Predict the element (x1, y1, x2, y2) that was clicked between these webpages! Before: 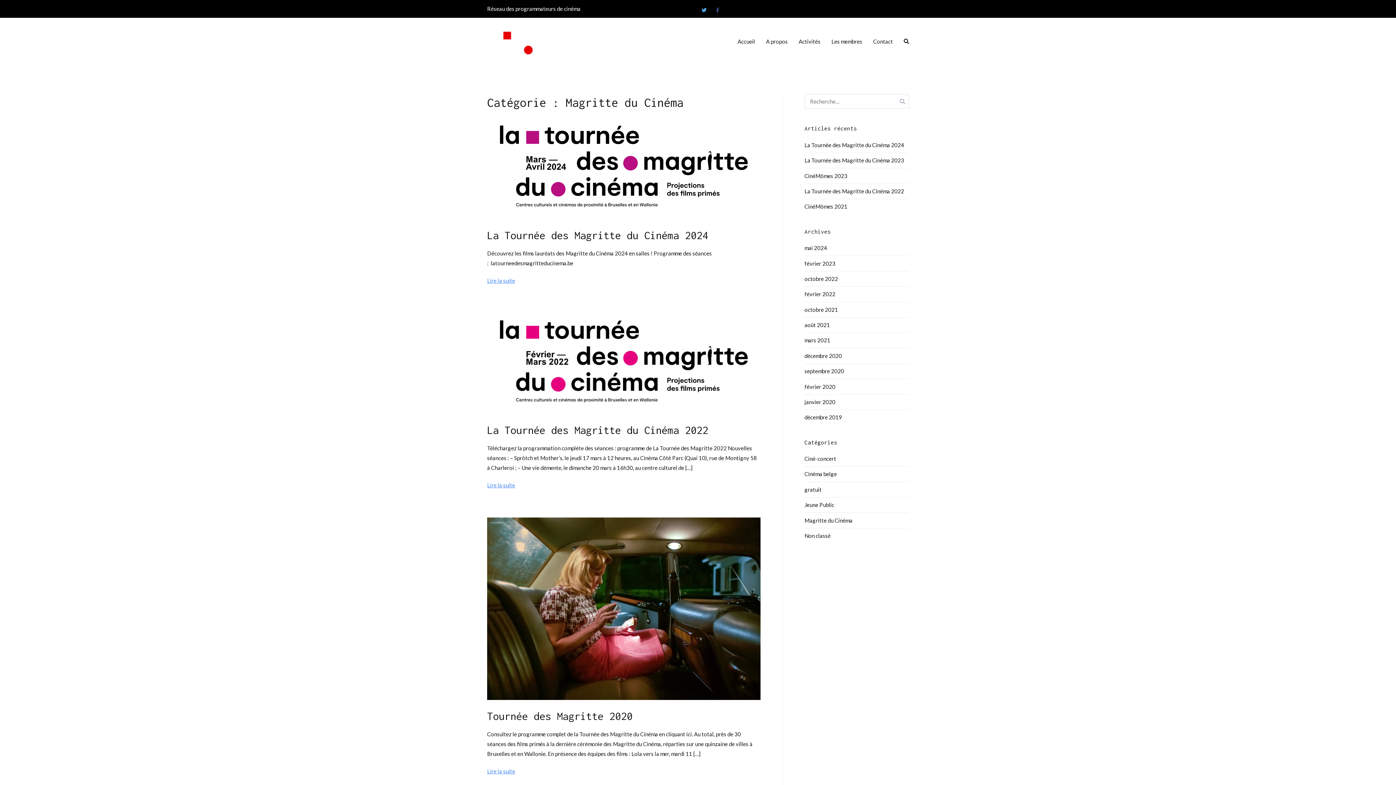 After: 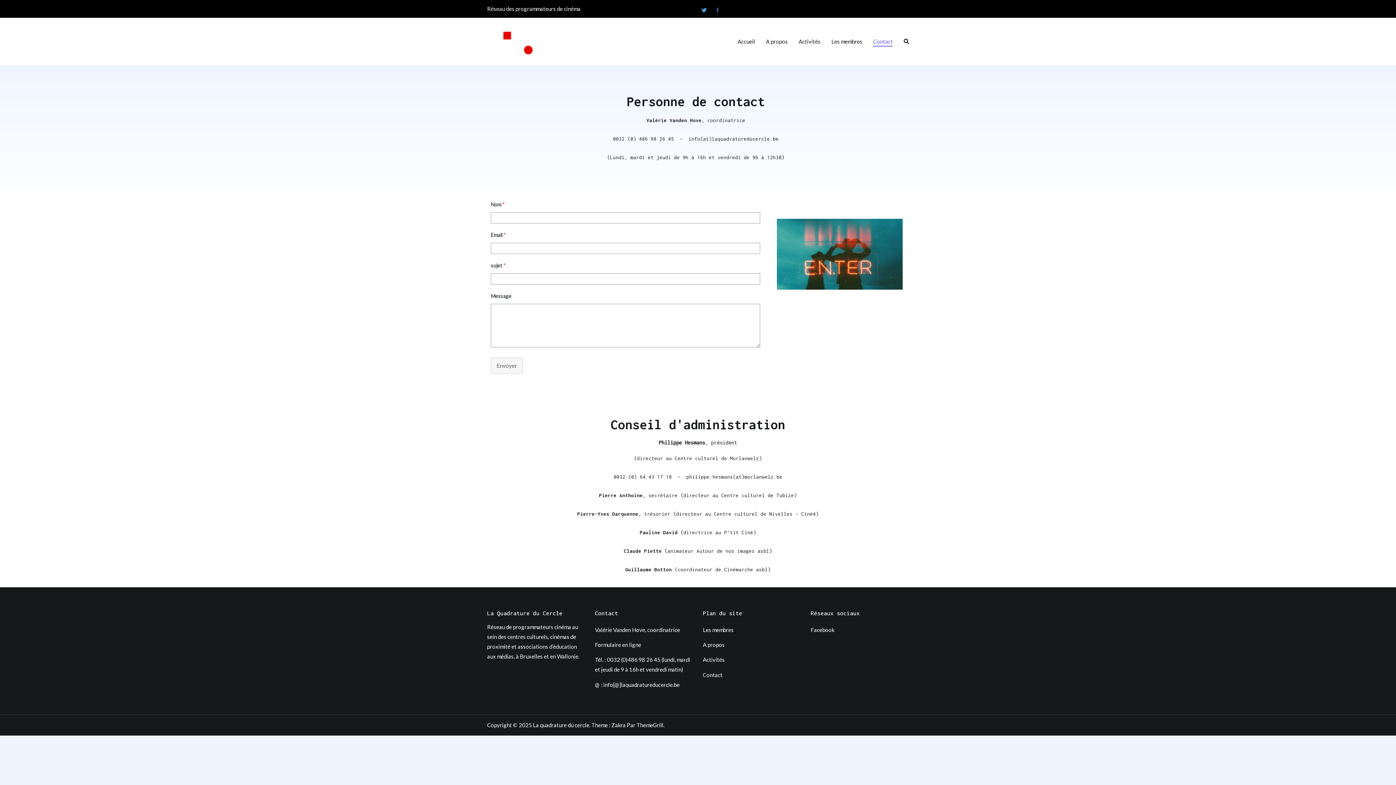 Action: bbox: (873, 36, 893, 46) label: Contact